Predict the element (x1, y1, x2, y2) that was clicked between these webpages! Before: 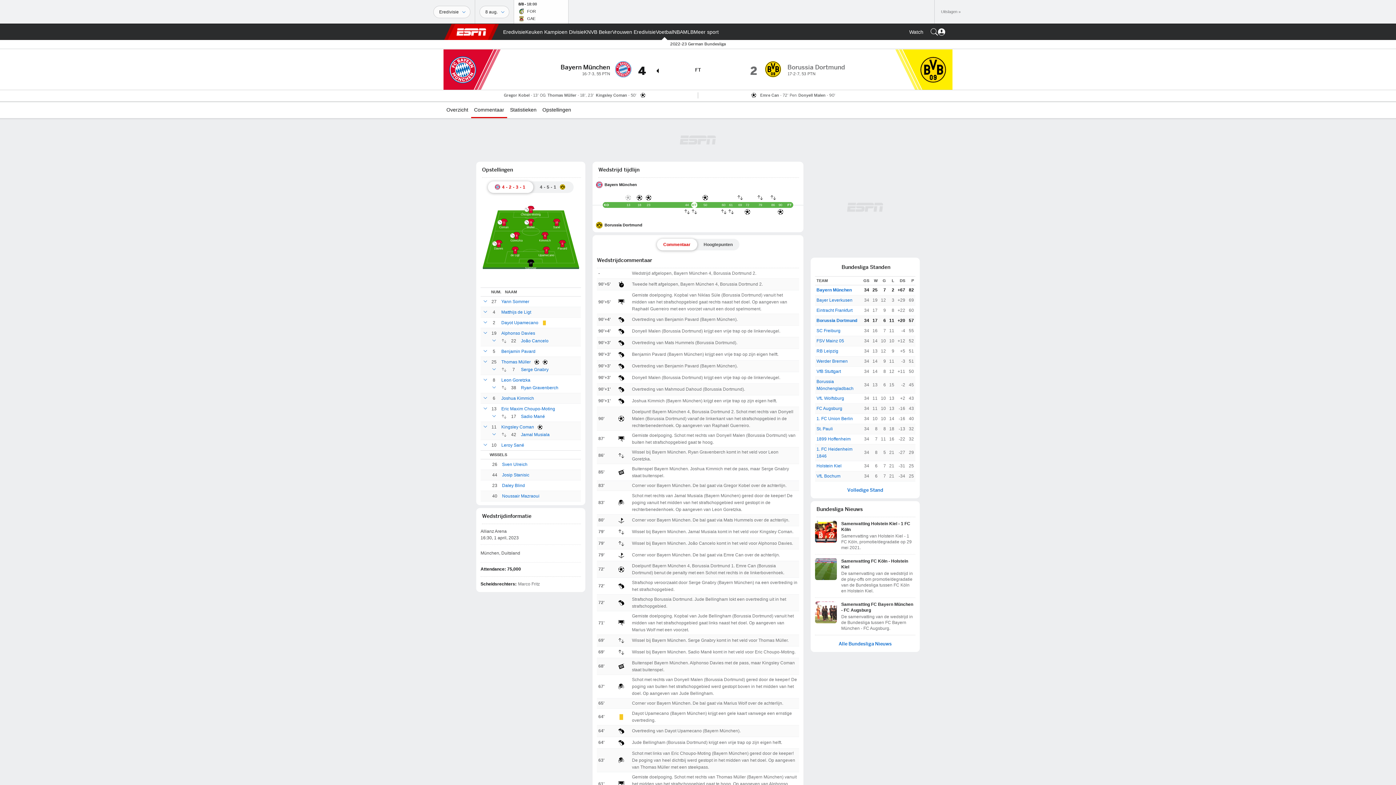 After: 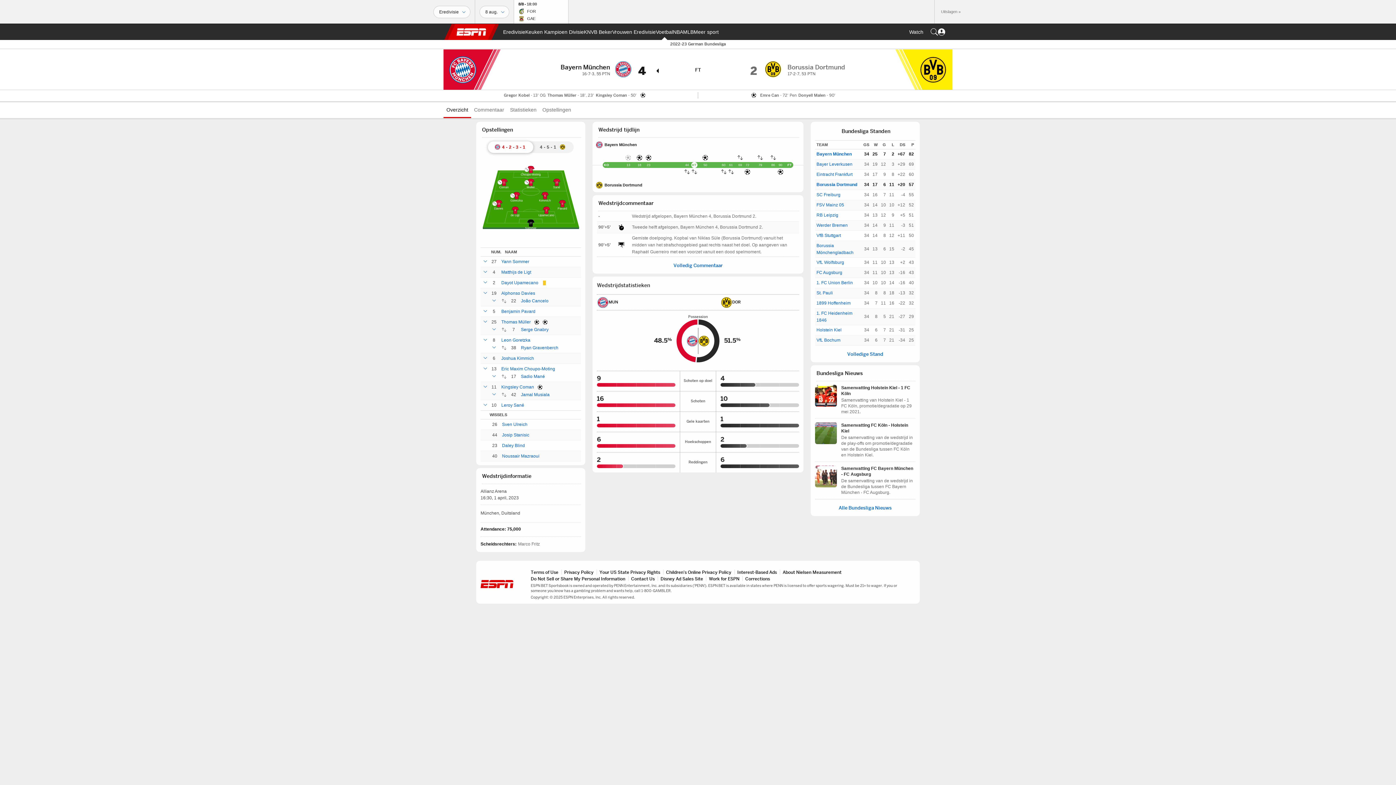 Action: label: Overzicht bbox: (443, 102, 471, 118)